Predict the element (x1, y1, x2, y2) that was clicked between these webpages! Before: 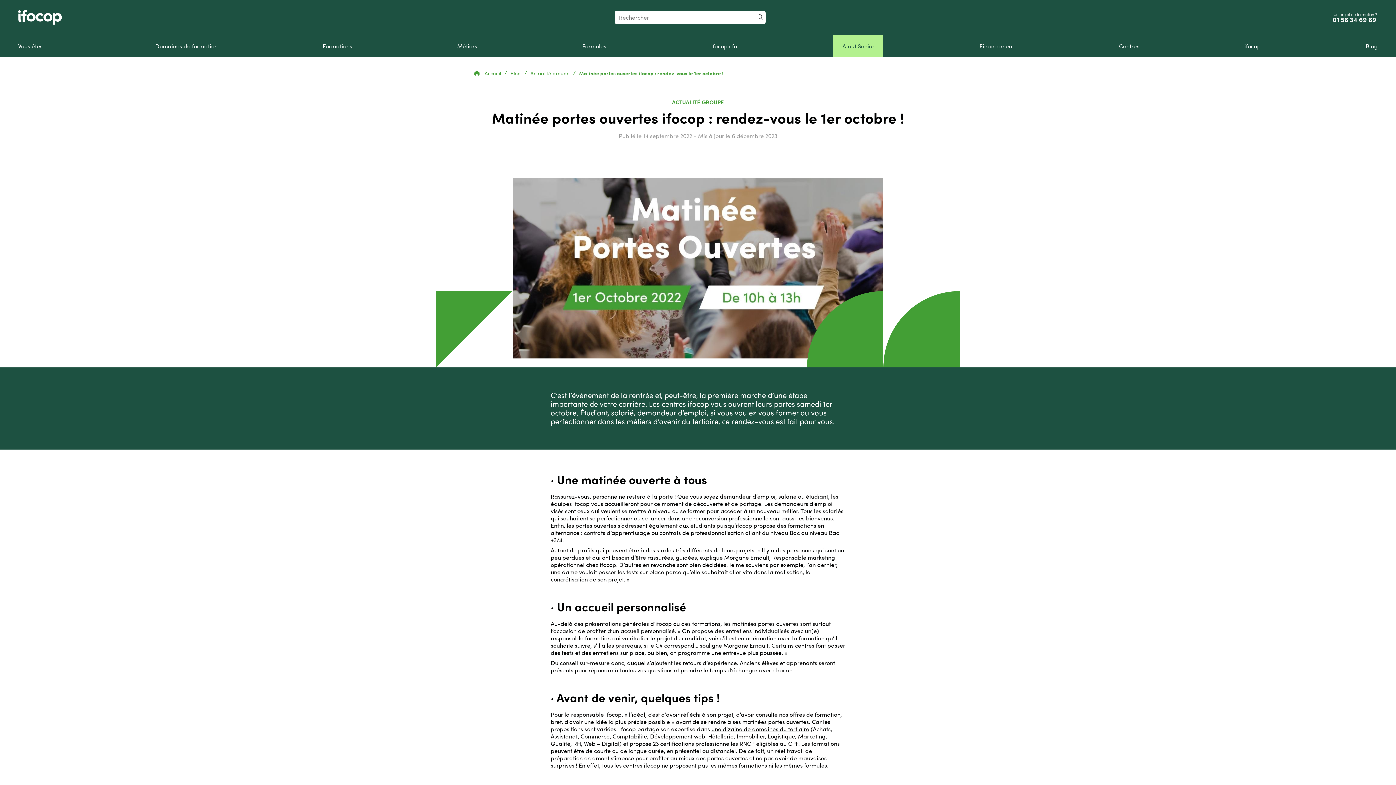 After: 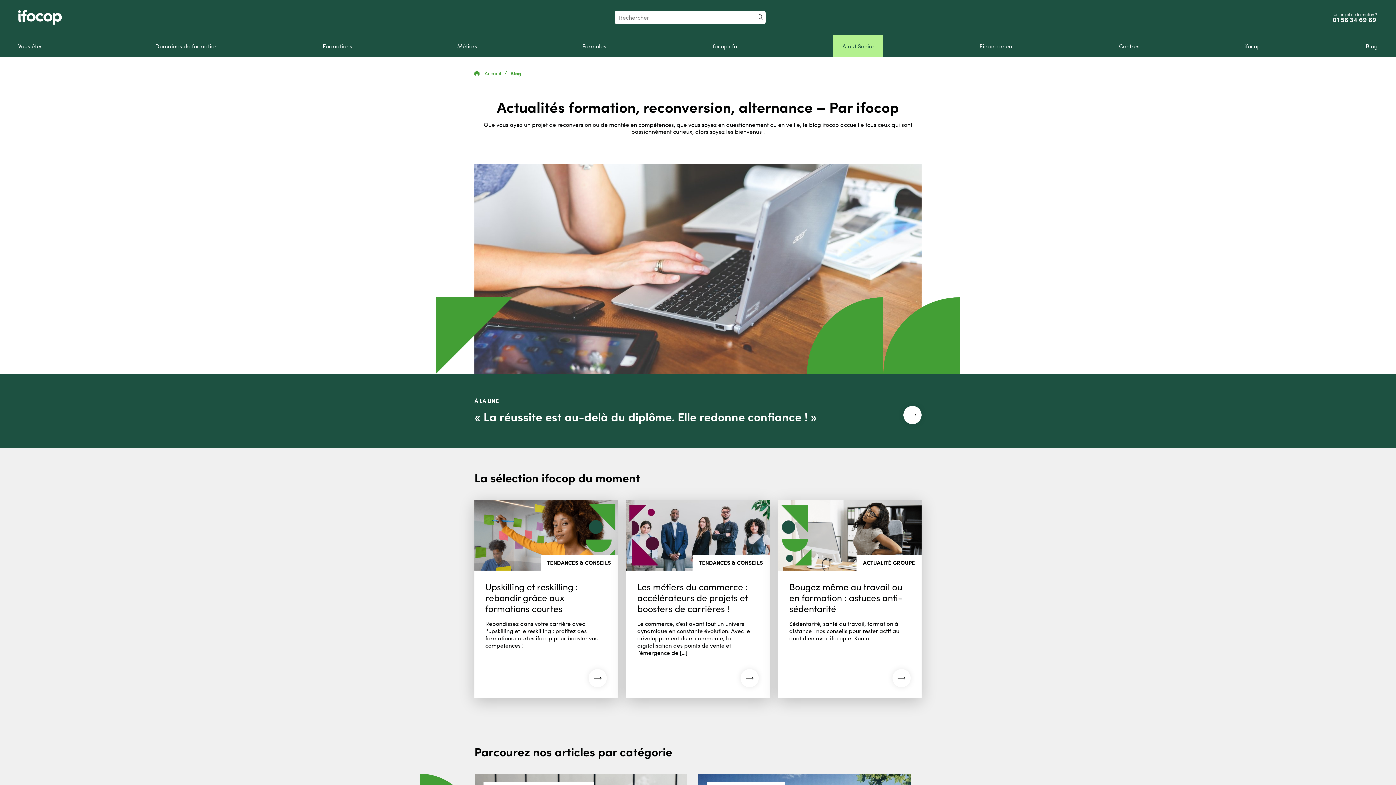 Action: label: Blog bbox: (1357, 35, 1387, 57)